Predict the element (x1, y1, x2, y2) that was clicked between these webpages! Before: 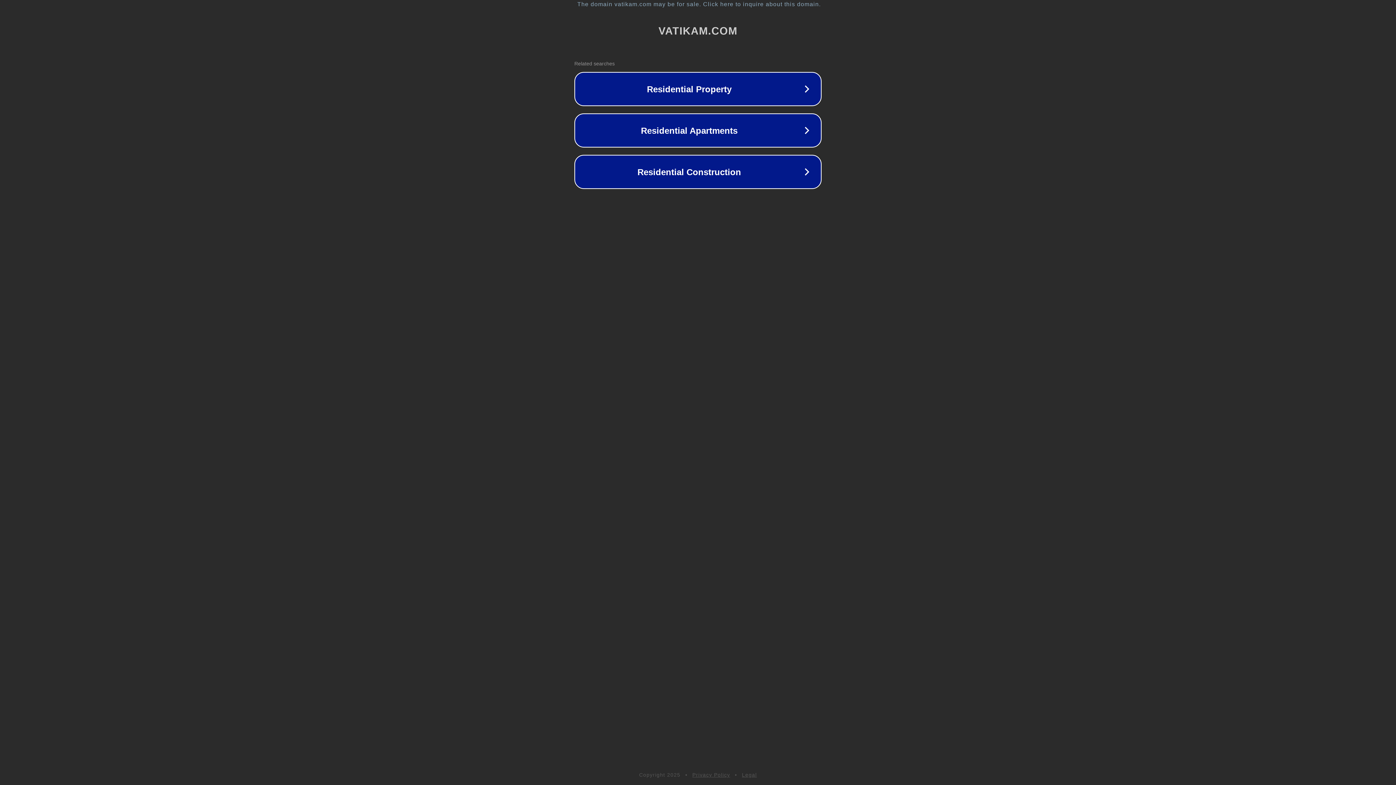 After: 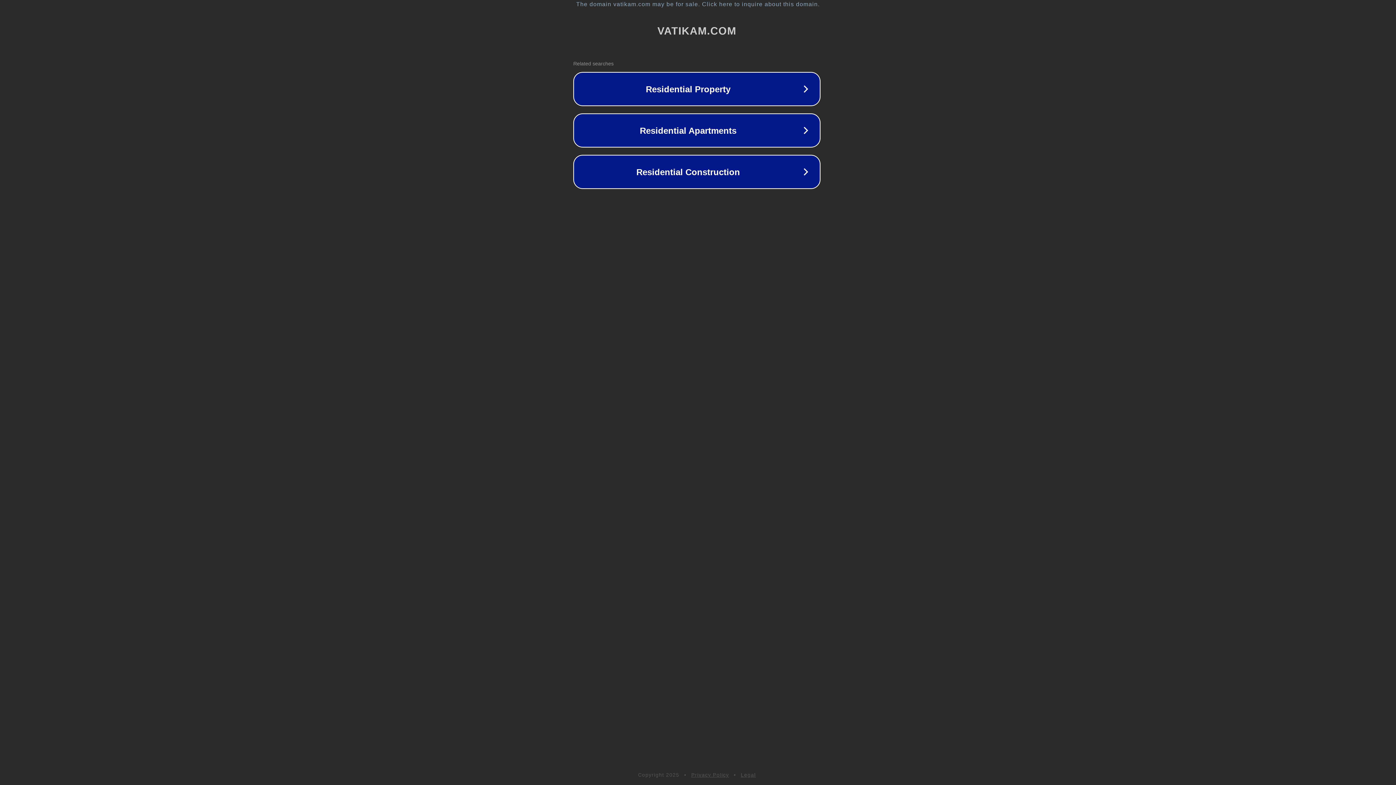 Action: label: The domain vatikam.com may be for sale. Click here to inquire about this domain. bbox: (1, 1, 1397, 7)